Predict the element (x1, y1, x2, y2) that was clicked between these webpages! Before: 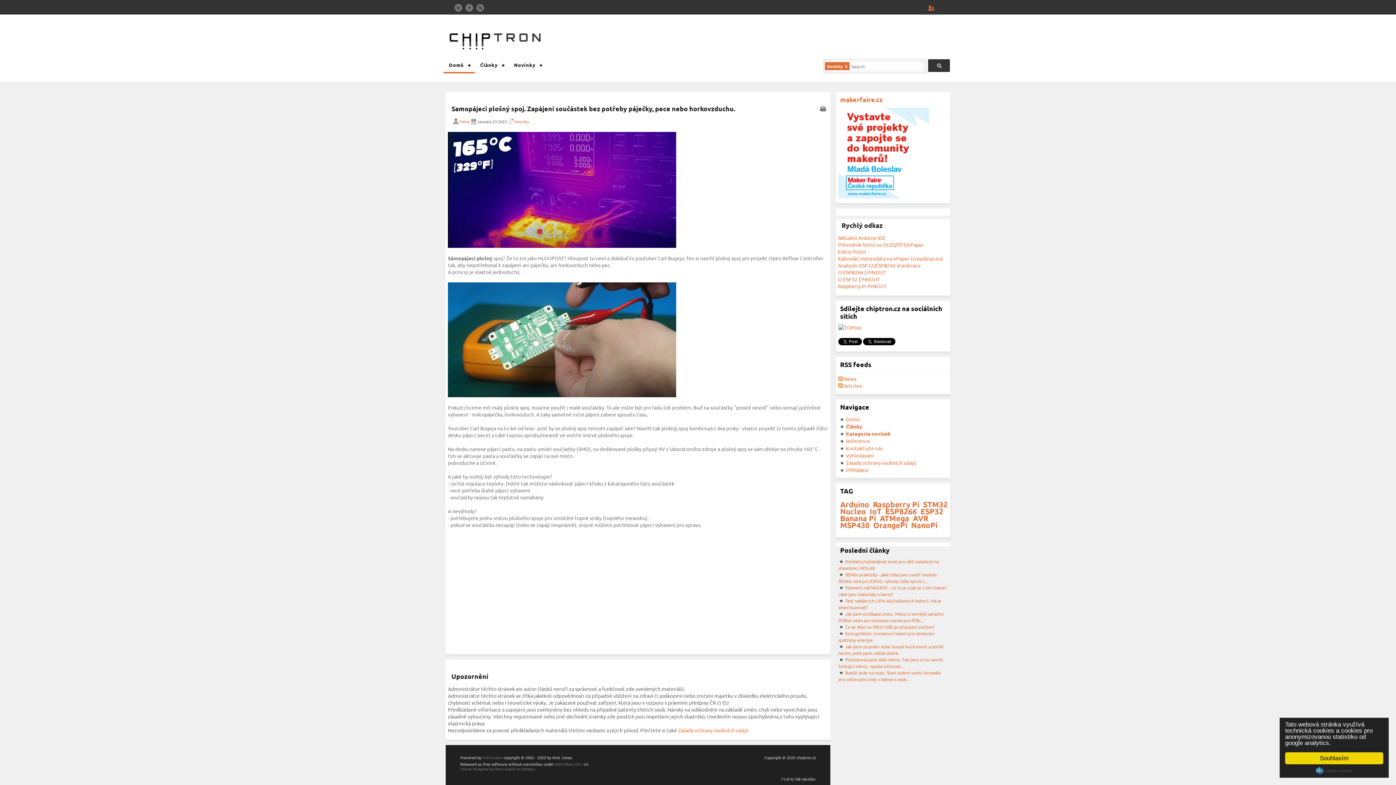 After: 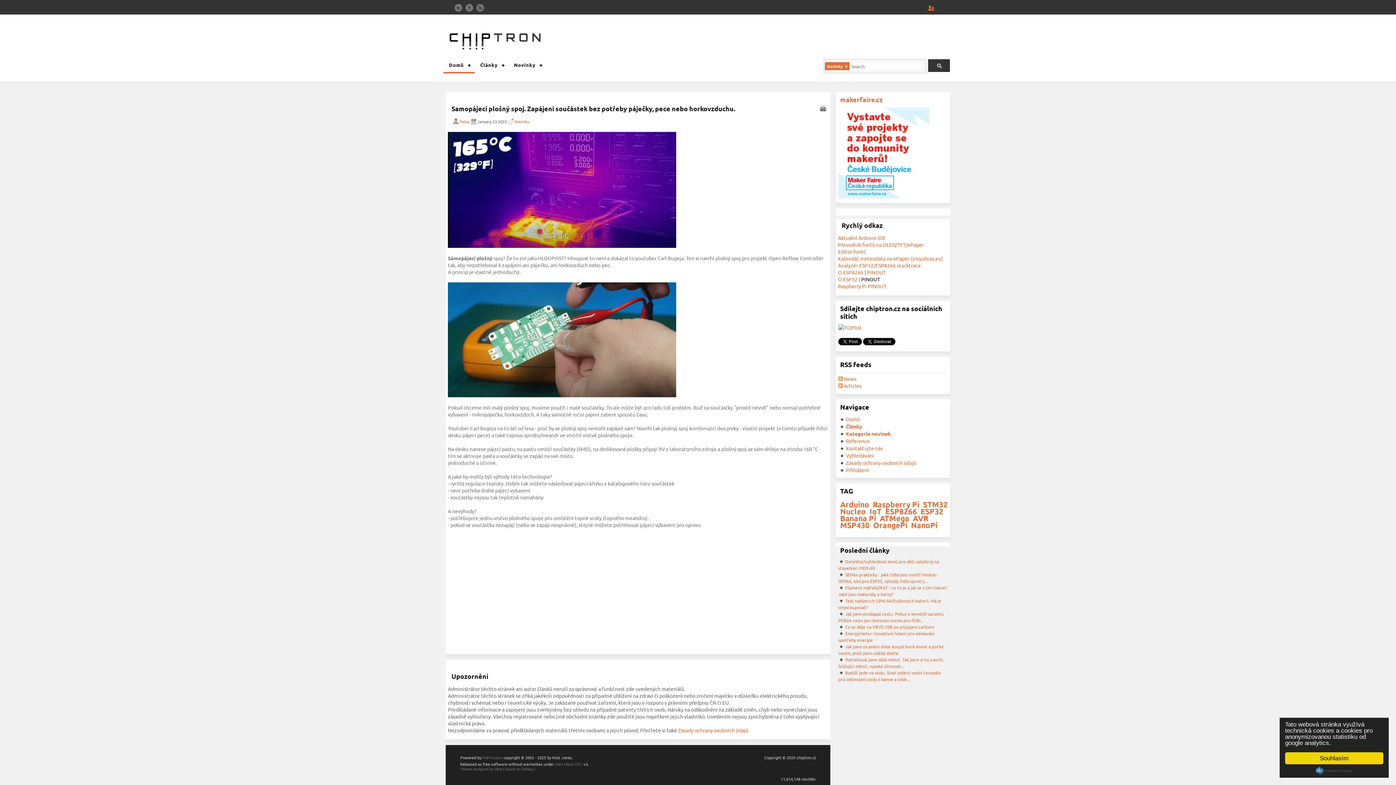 Action: bbox: (861, 276, 880, 282) label: PINOUT